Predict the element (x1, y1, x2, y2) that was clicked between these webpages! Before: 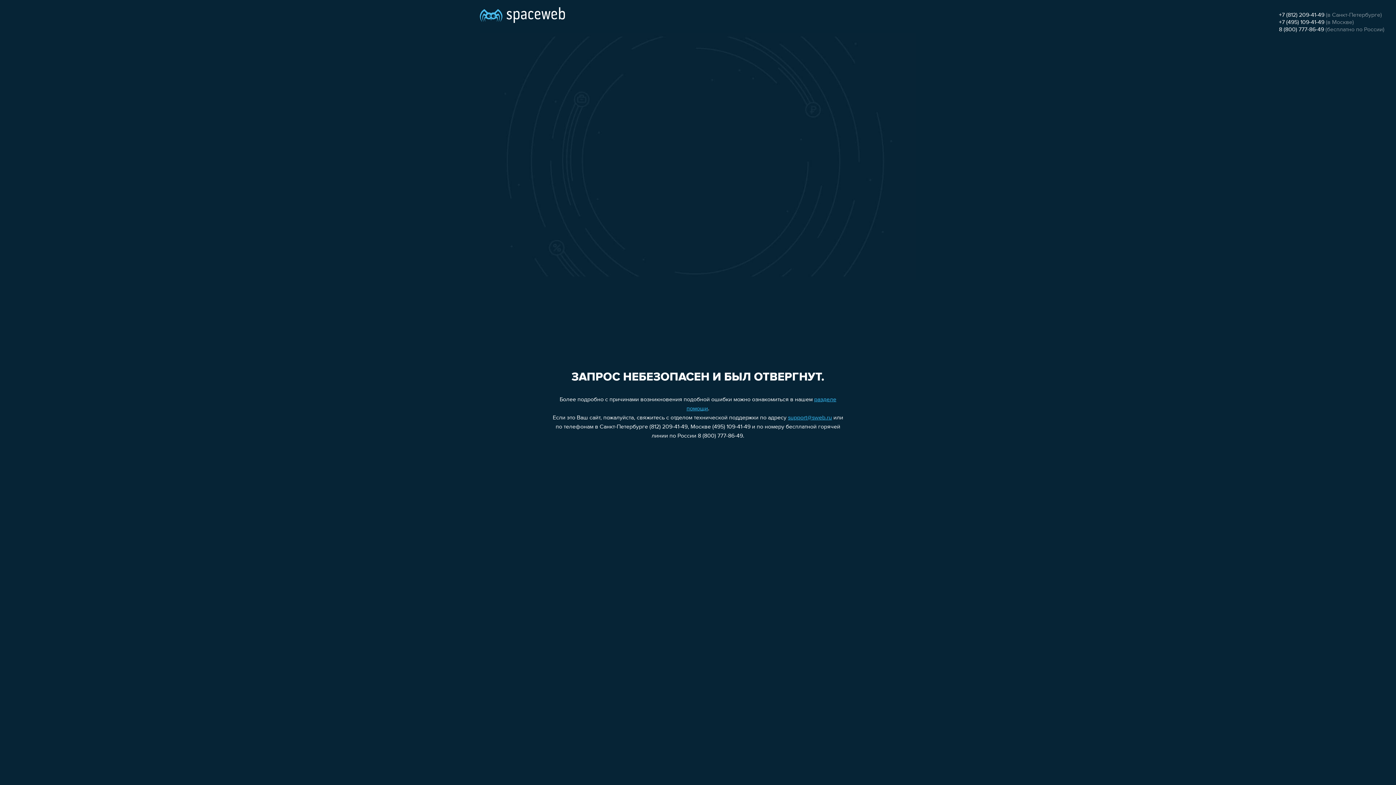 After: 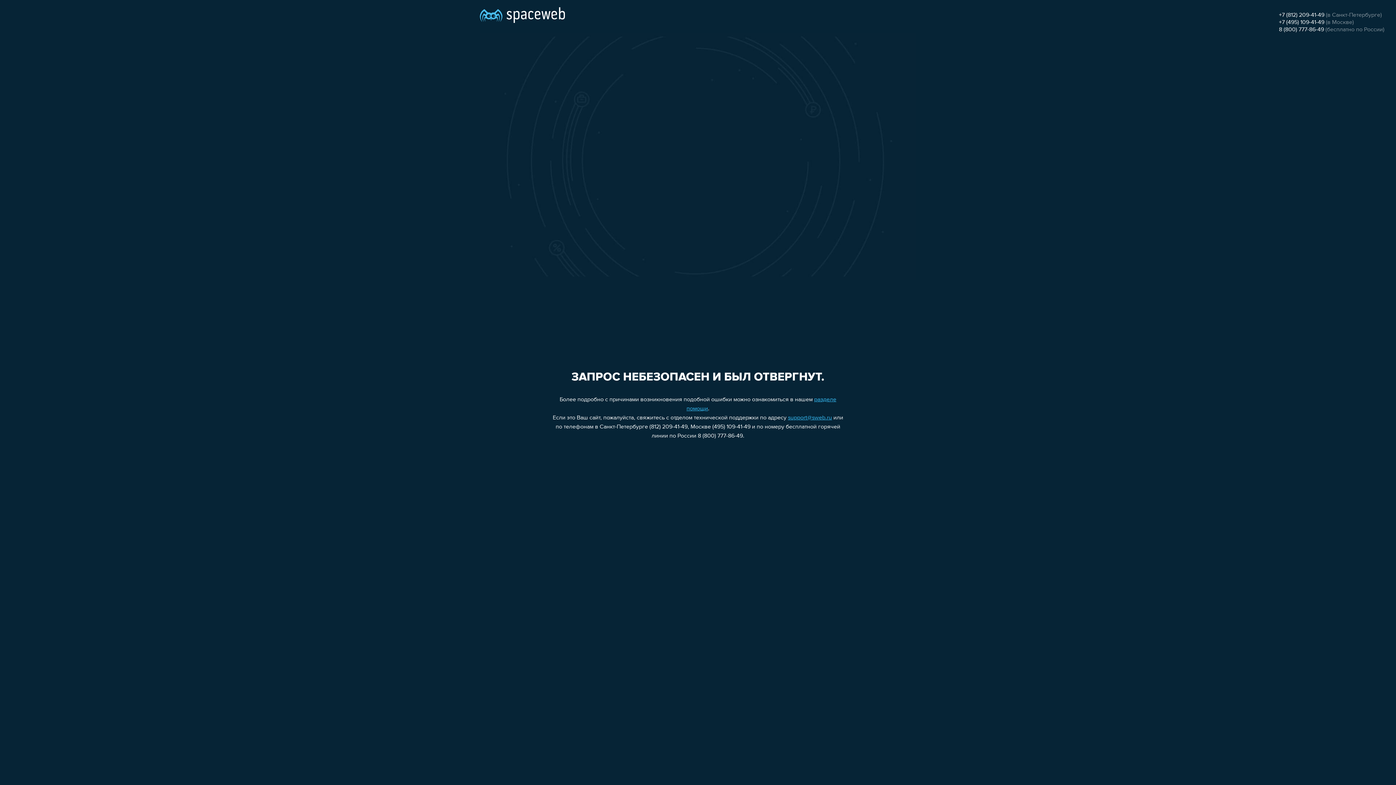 Action: label: 8 (800) 777-86-49 bbox: (1279, 26, 1324, 32)